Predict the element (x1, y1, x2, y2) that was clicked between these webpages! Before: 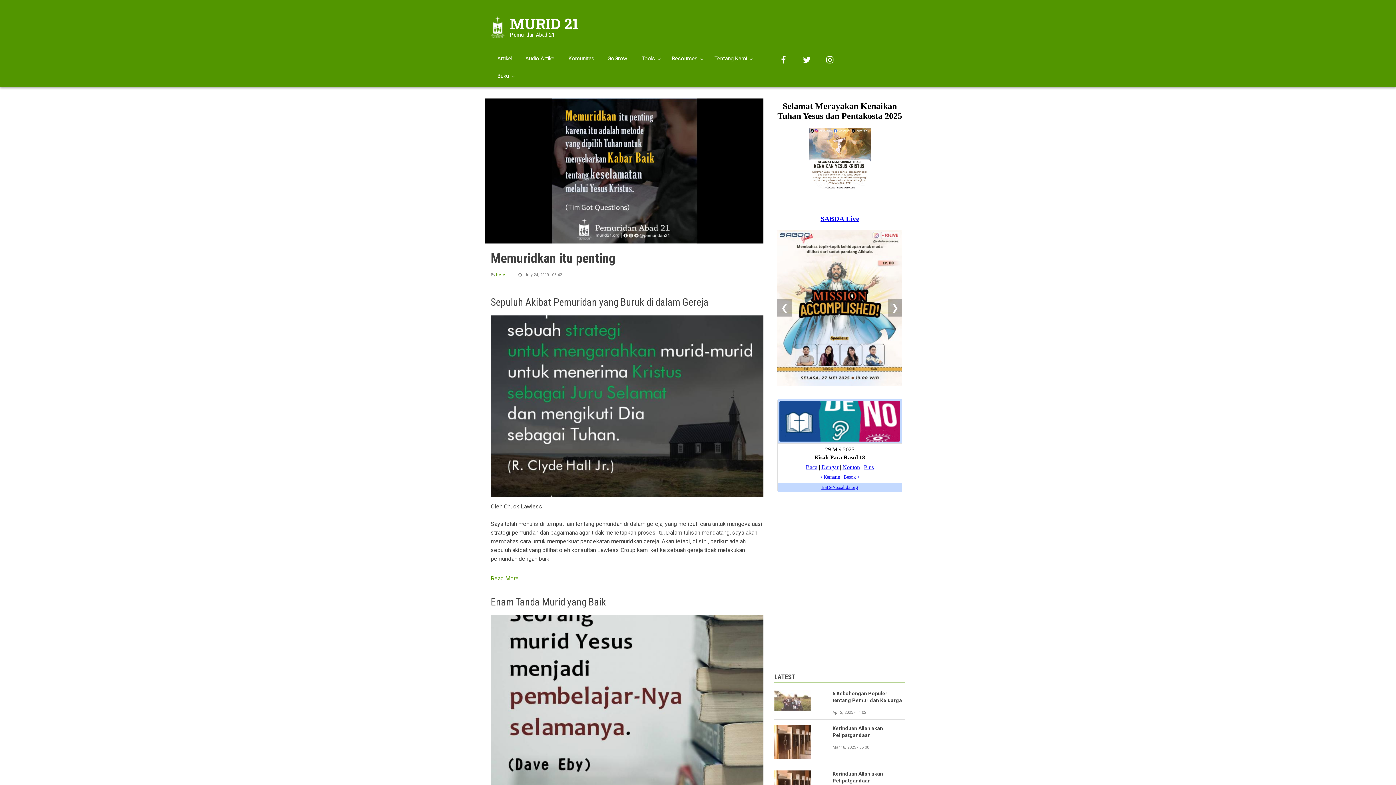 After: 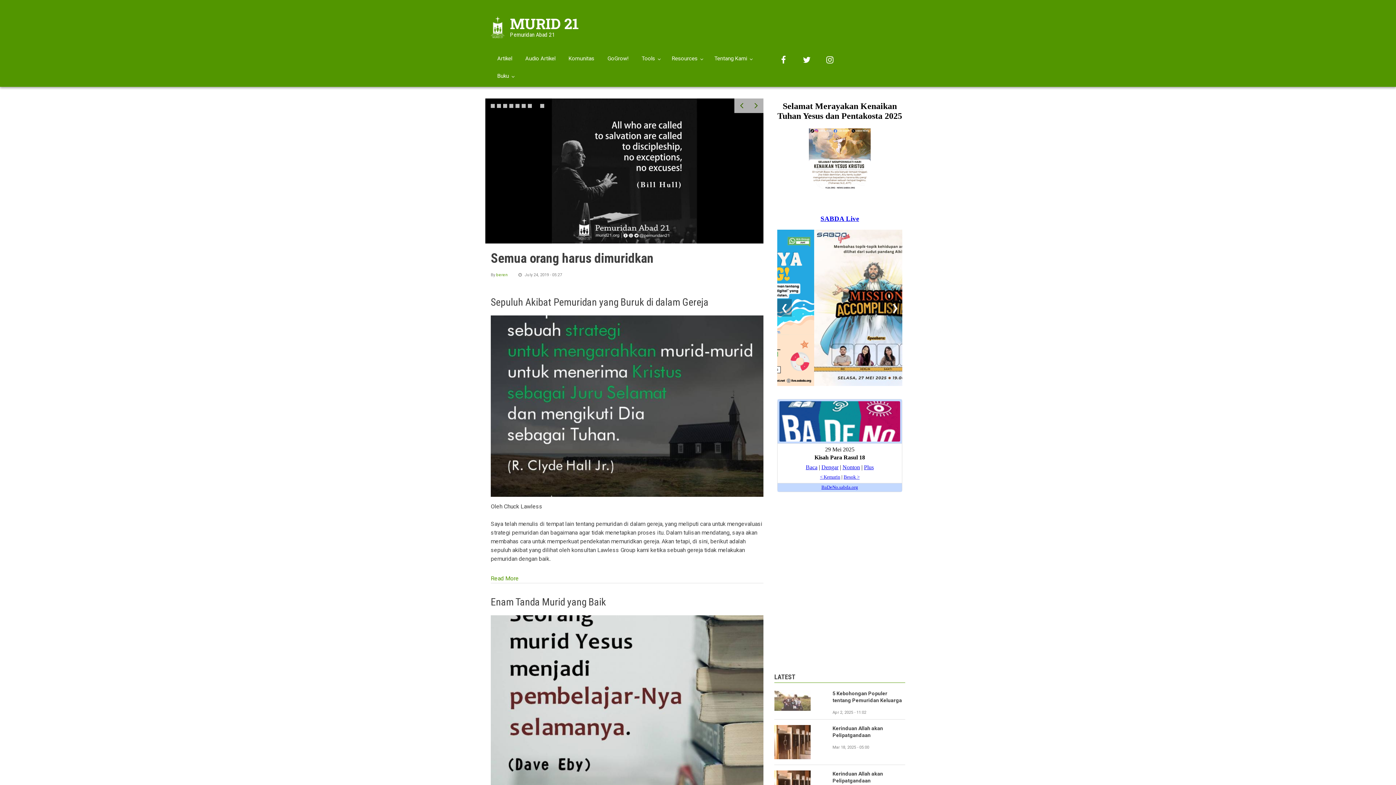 Action: bbox: (534, 104, 538, 108) label: 8